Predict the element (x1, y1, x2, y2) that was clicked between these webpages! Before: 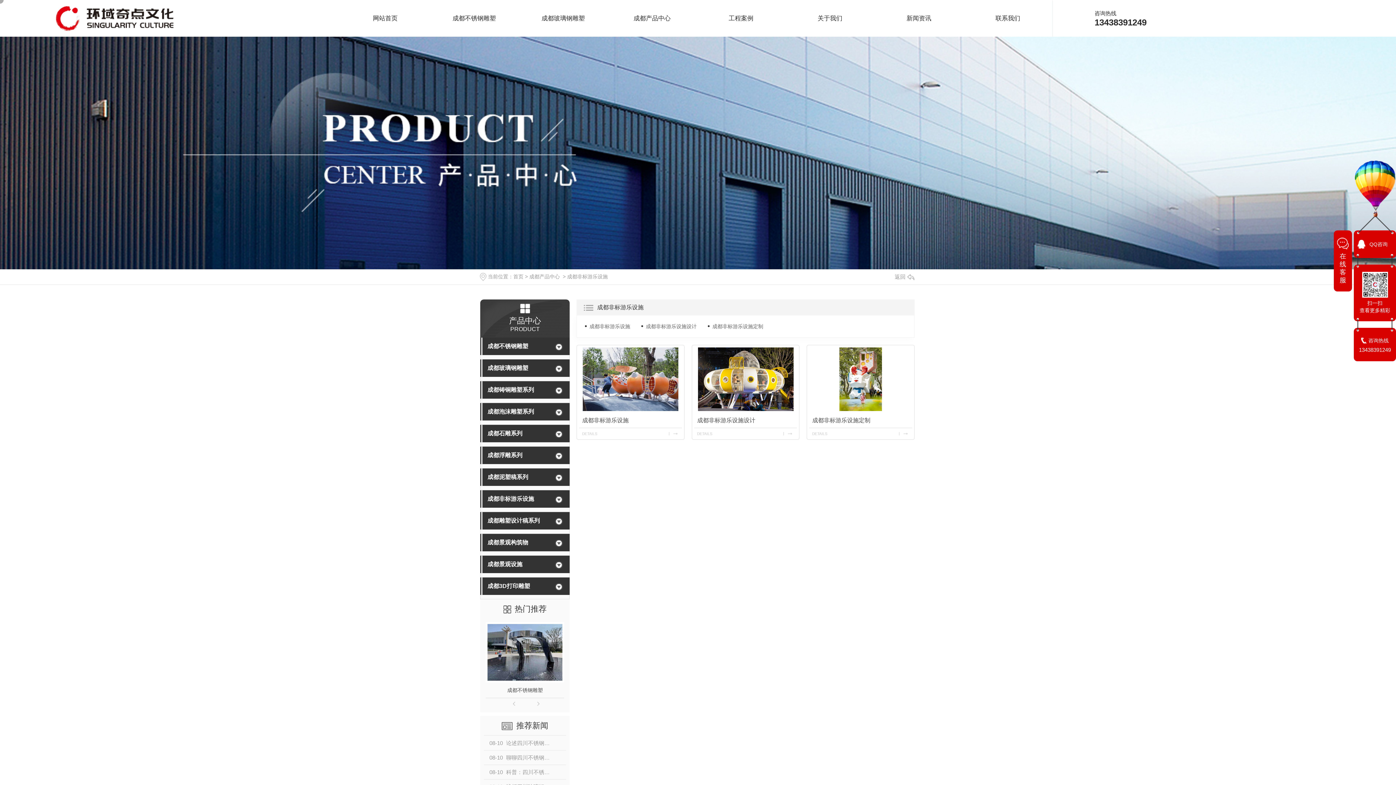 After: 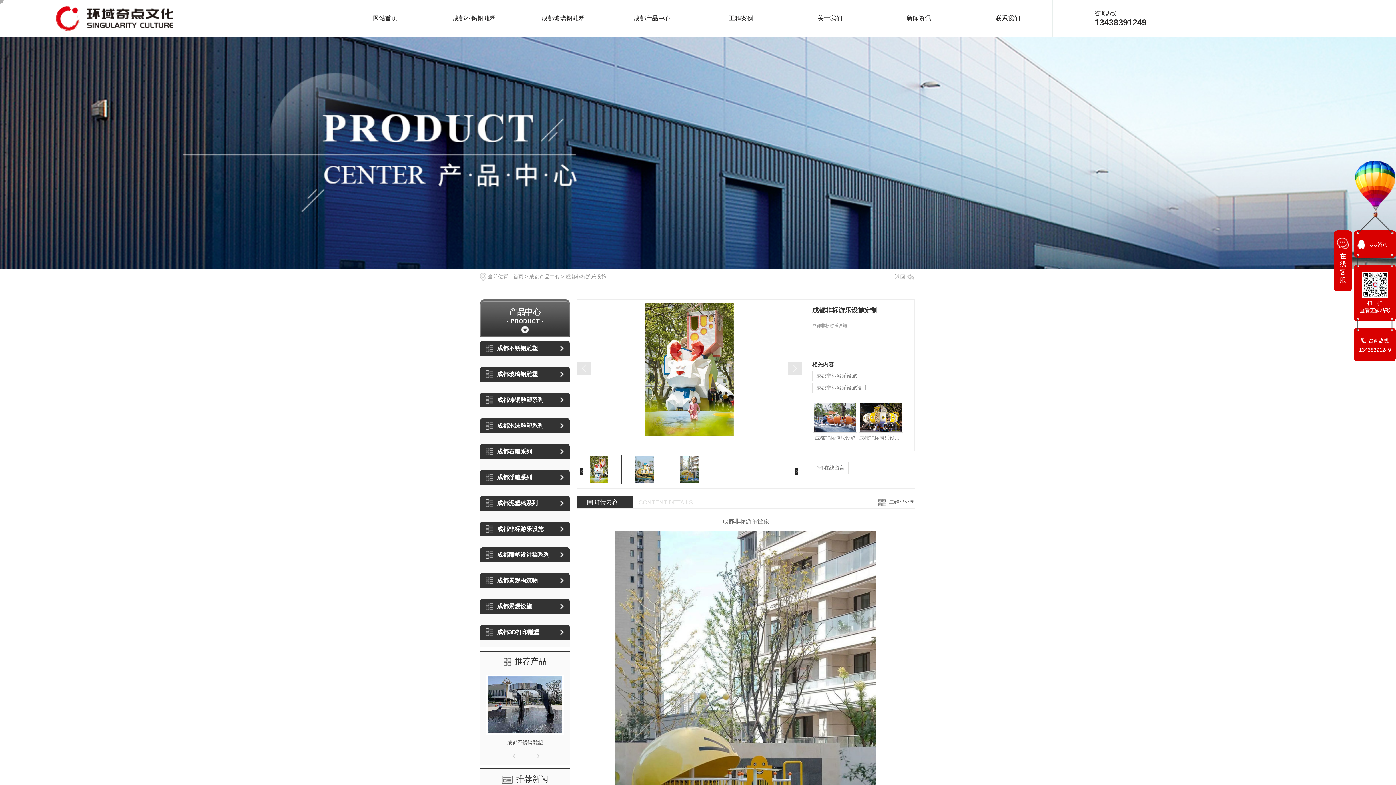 Action: bbox: (809, 428, 912, 439) label: DETAILS